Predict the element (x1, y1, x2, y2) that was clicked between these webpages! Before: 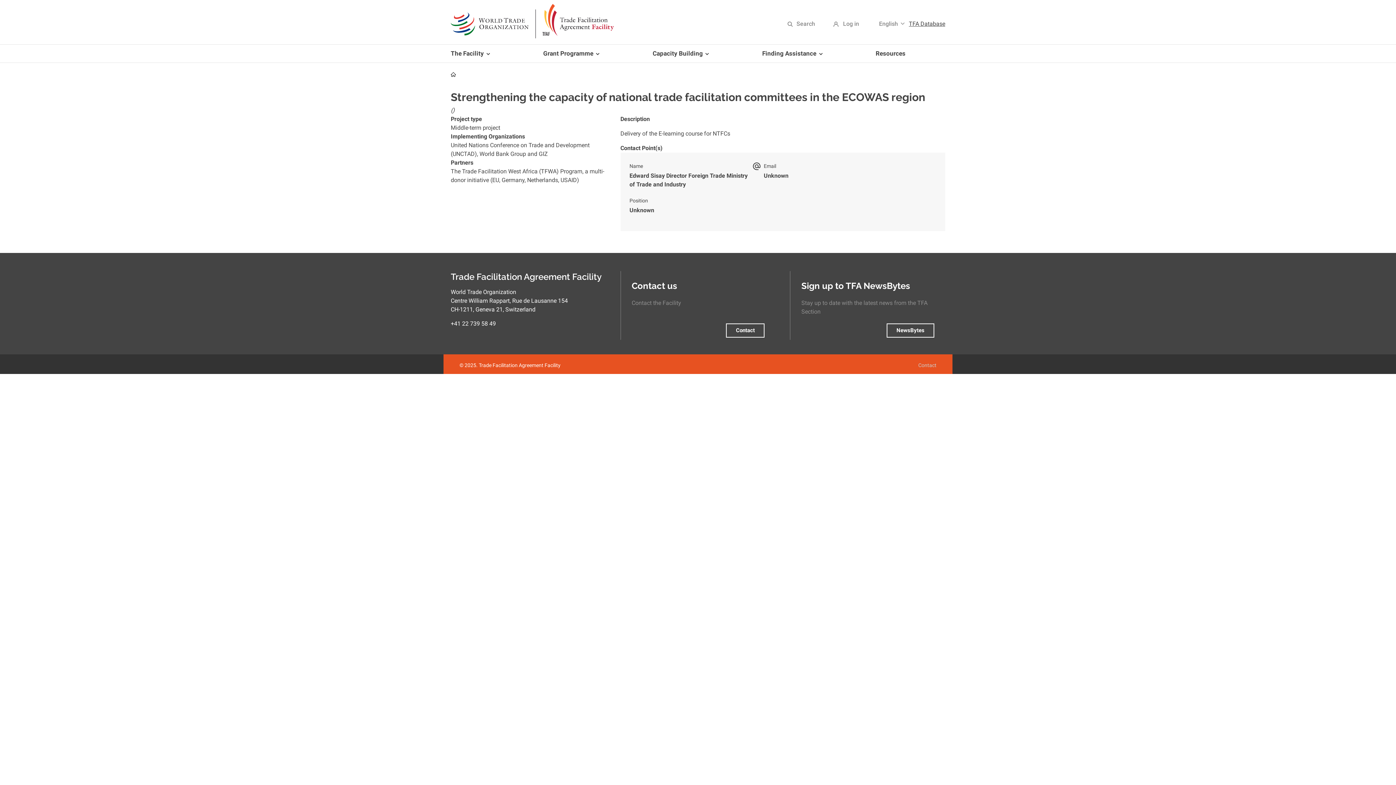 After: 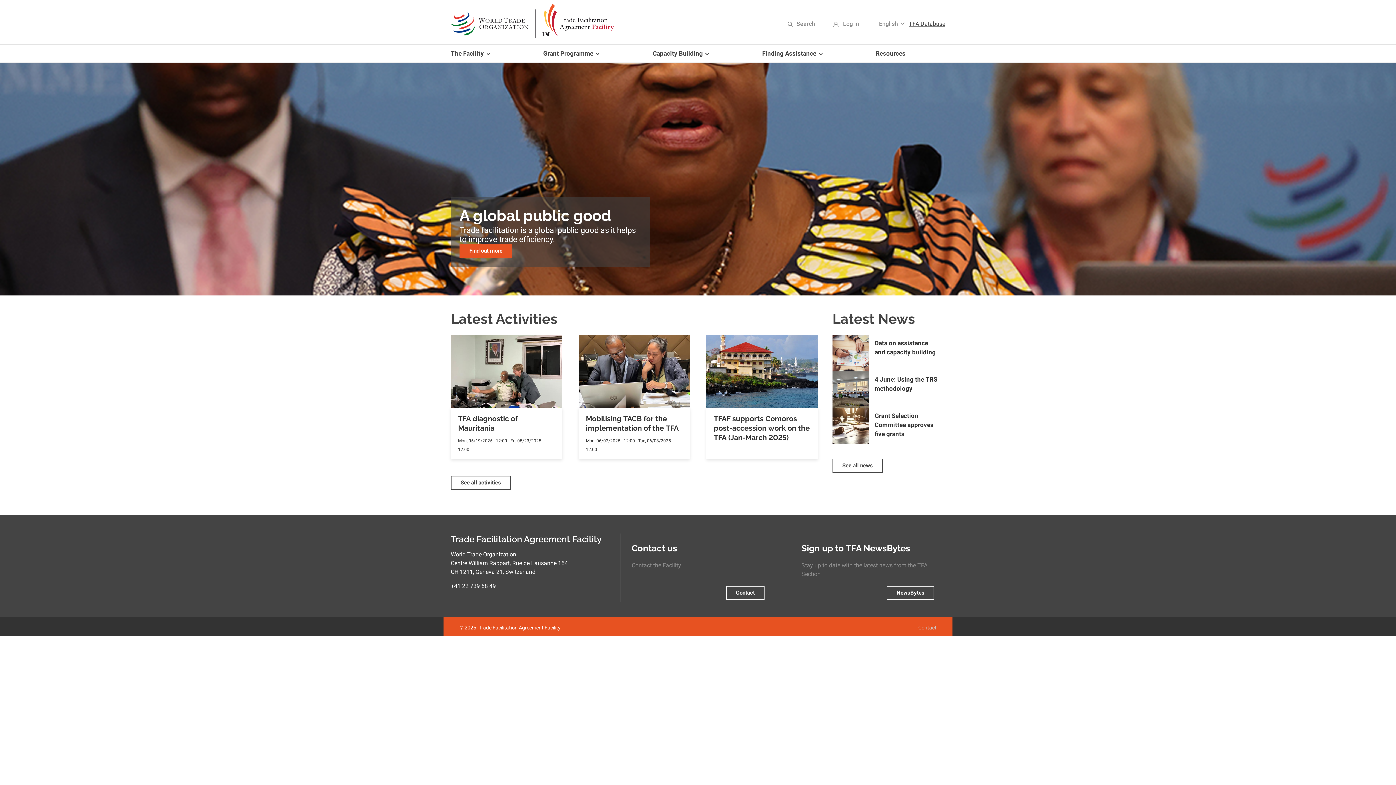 Action: bbox: (450, 71, 456, 76) label: Home